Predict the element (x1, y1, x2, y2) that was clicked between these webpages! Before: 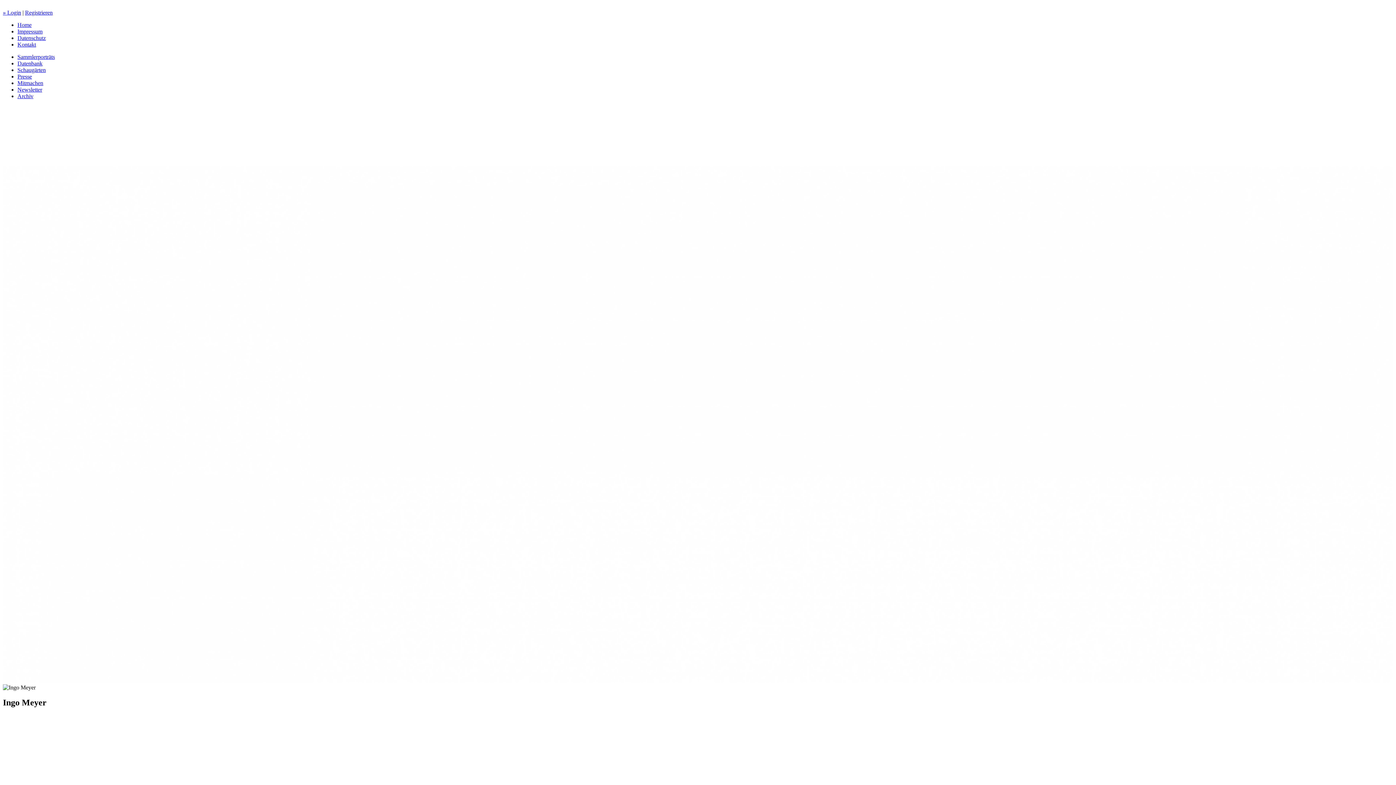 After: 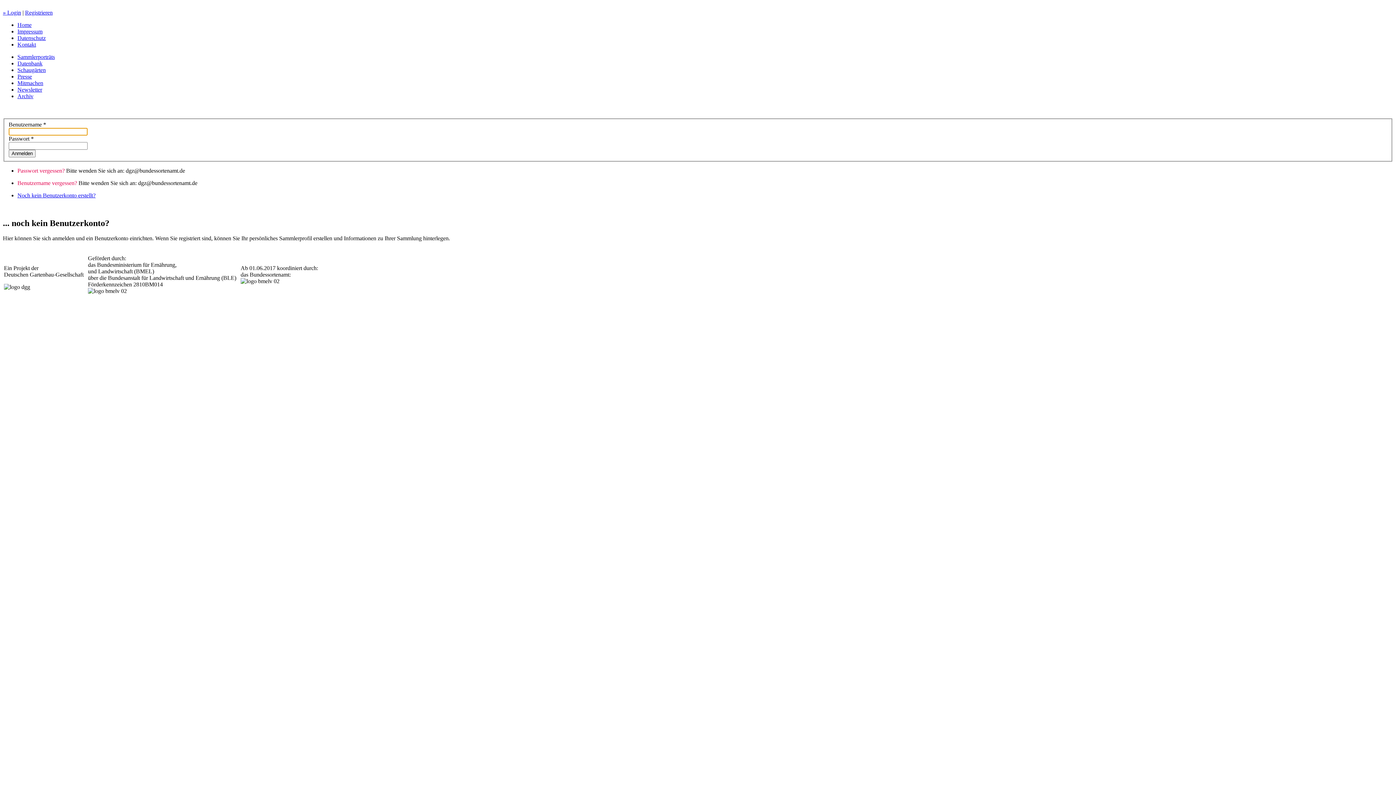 Action: label: » Login bbox: (2, 9, 21, 15)